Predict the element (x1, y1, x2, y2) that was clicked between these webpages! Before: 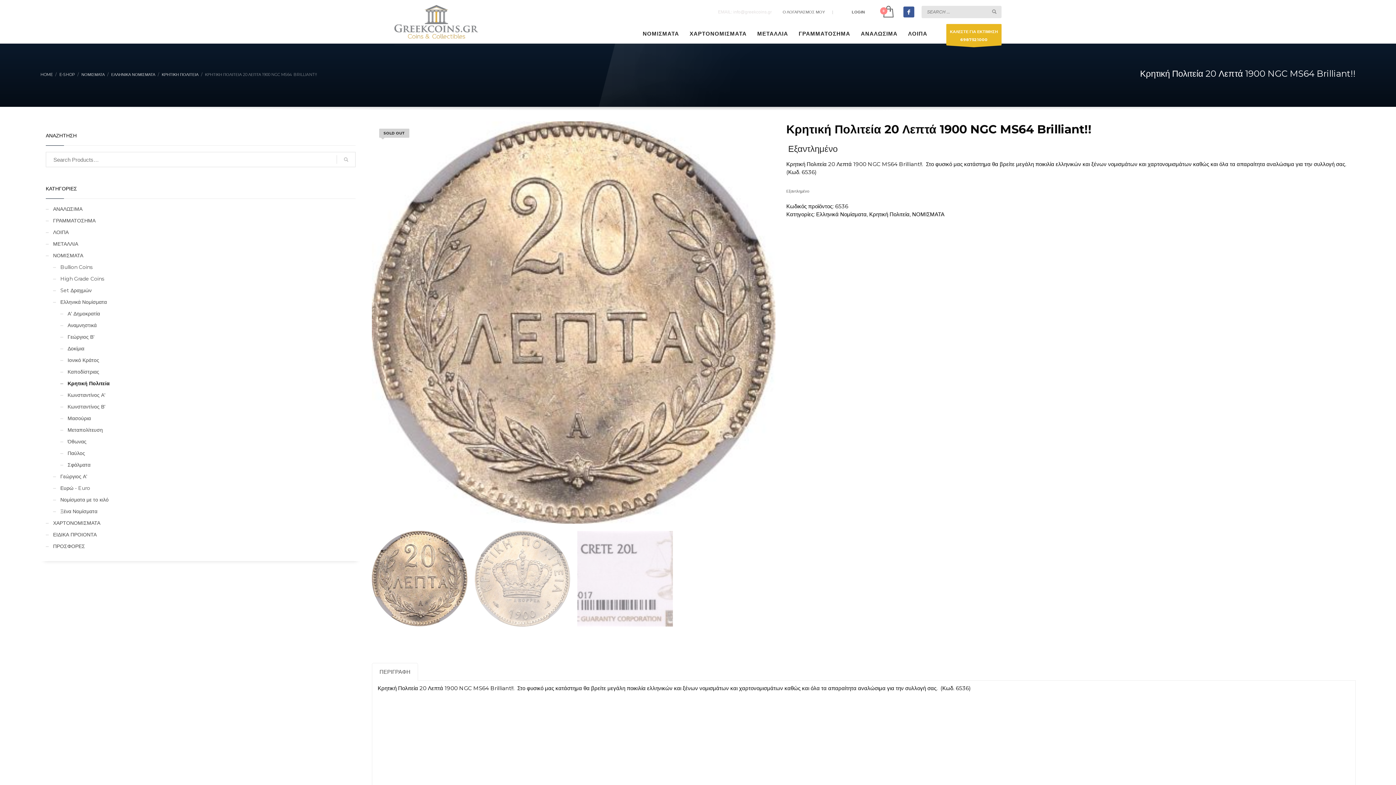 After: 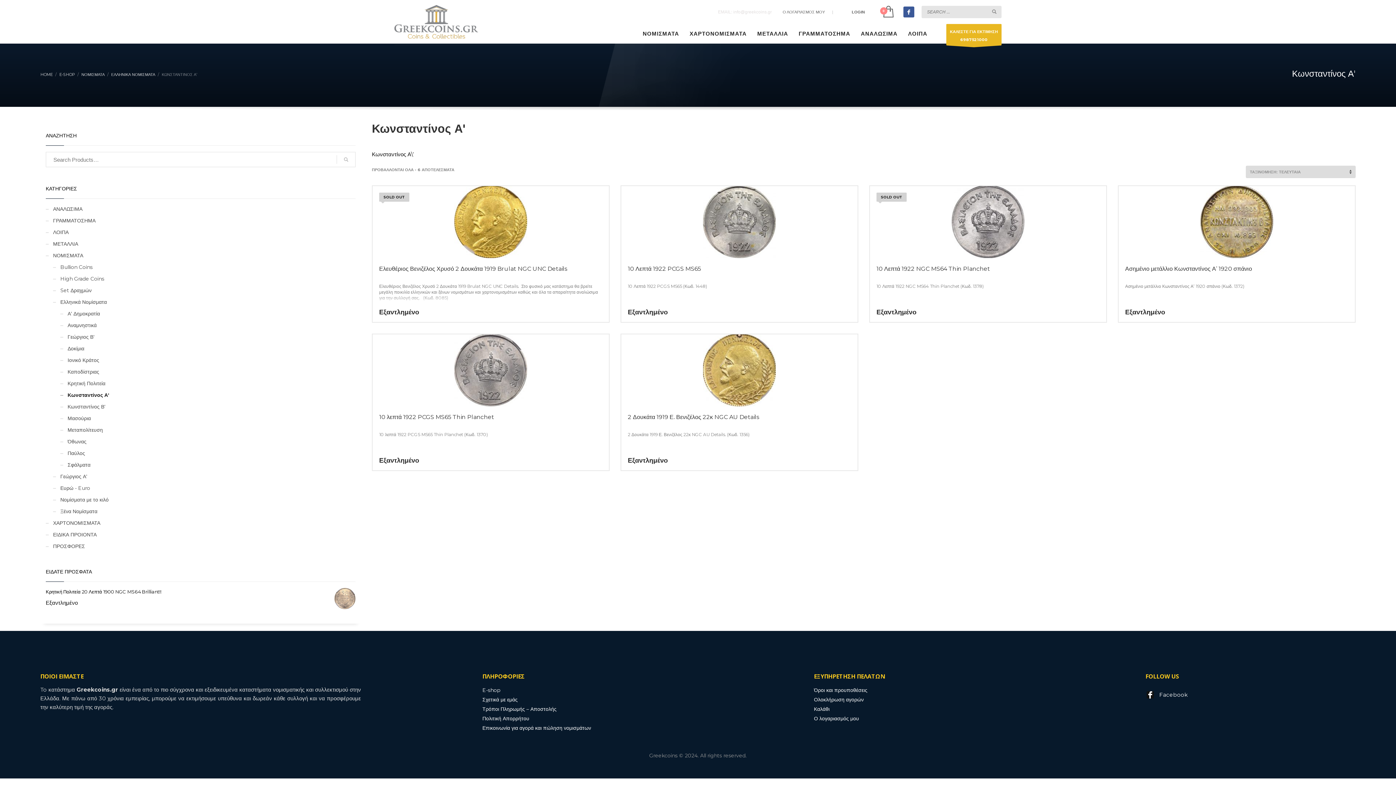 Action: label: Κωνσταντίνος Α' bbox: (60, 388, 105, 402)